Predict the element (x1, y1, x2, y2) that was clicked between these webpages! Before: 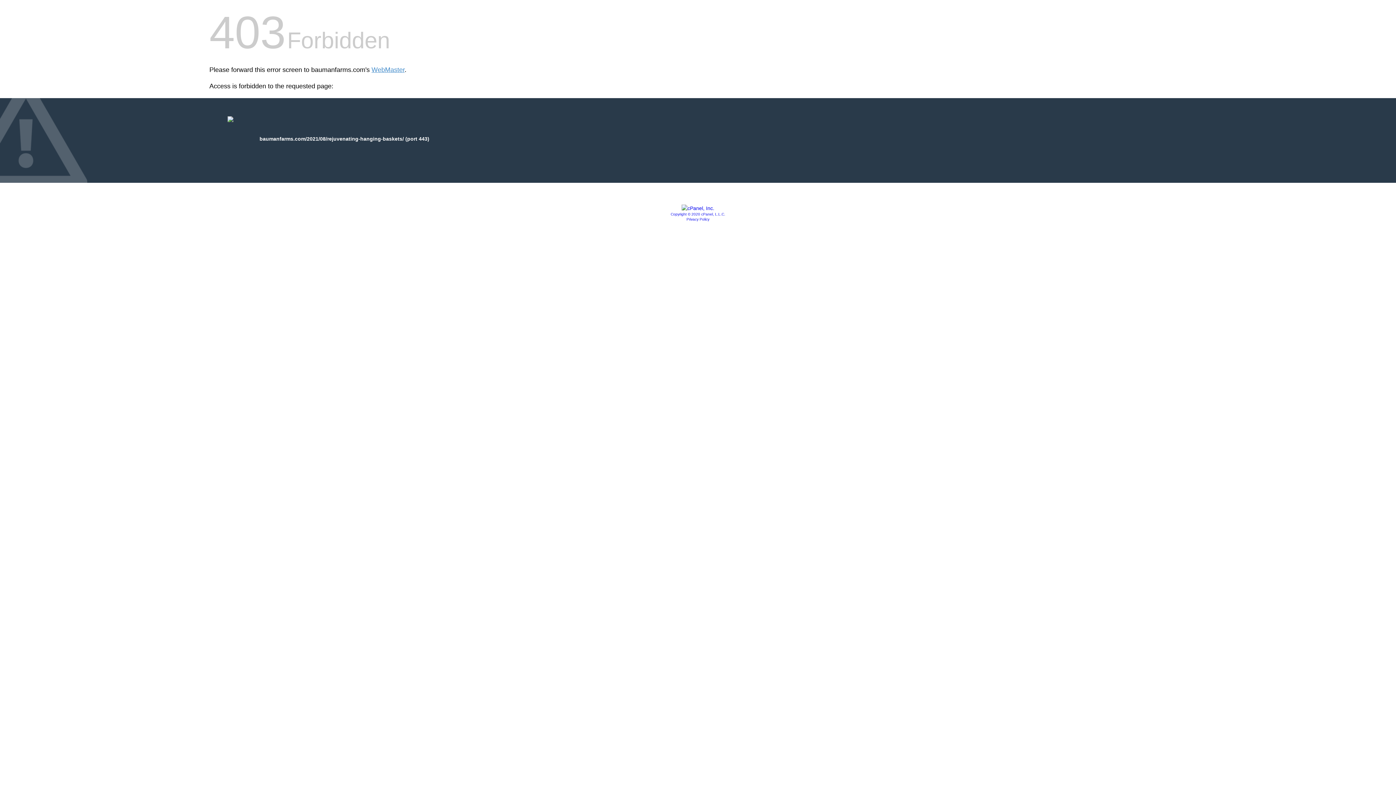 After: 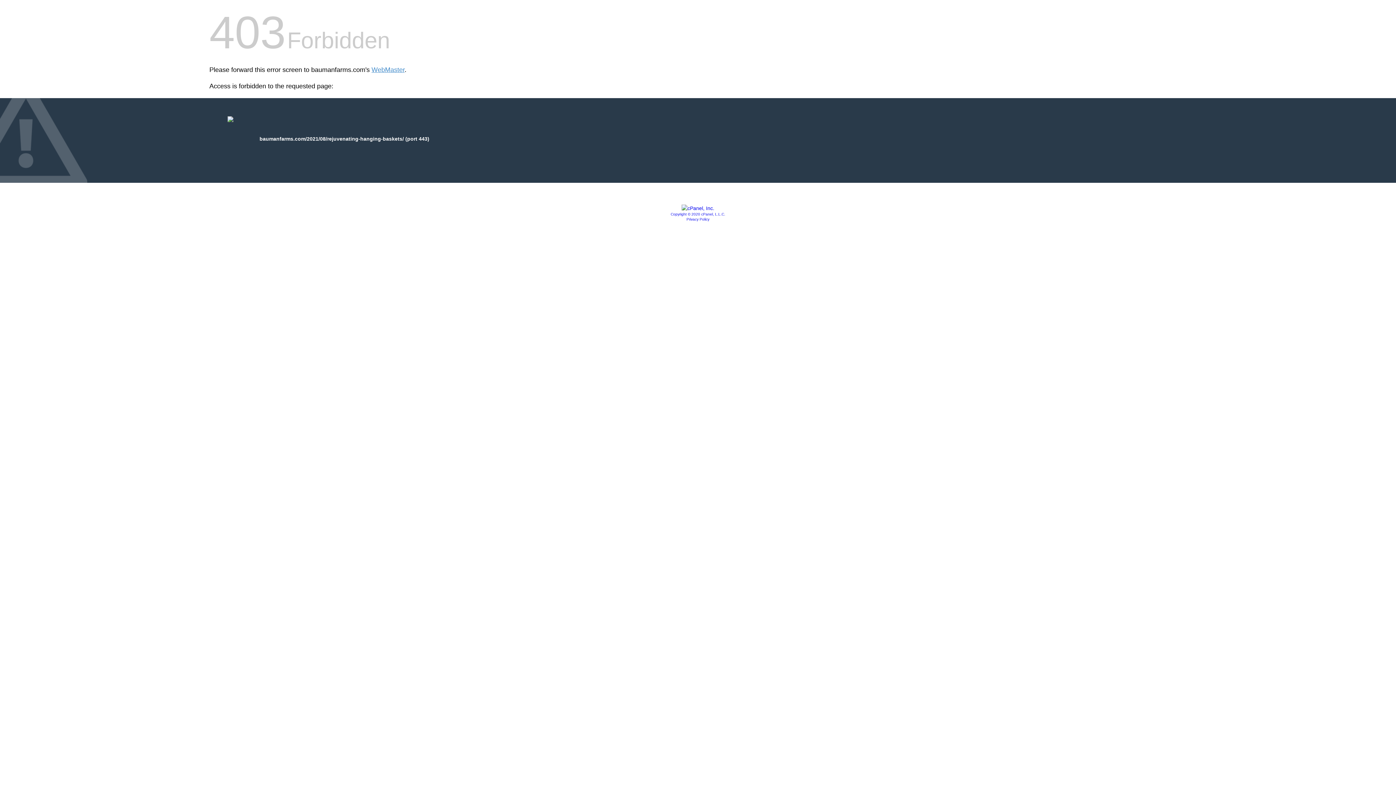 Action: bbox: (686, 217, 709, 221) label: Privacy Policy